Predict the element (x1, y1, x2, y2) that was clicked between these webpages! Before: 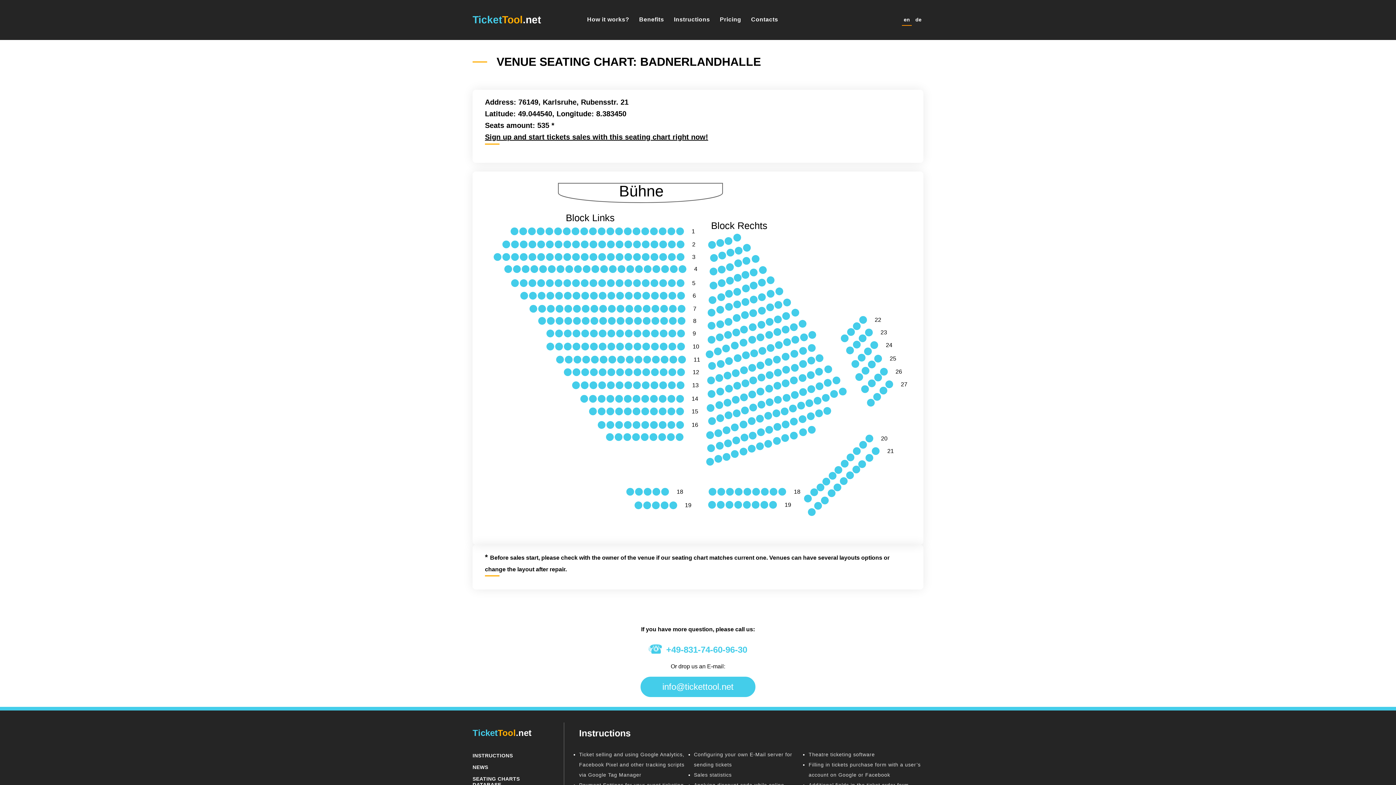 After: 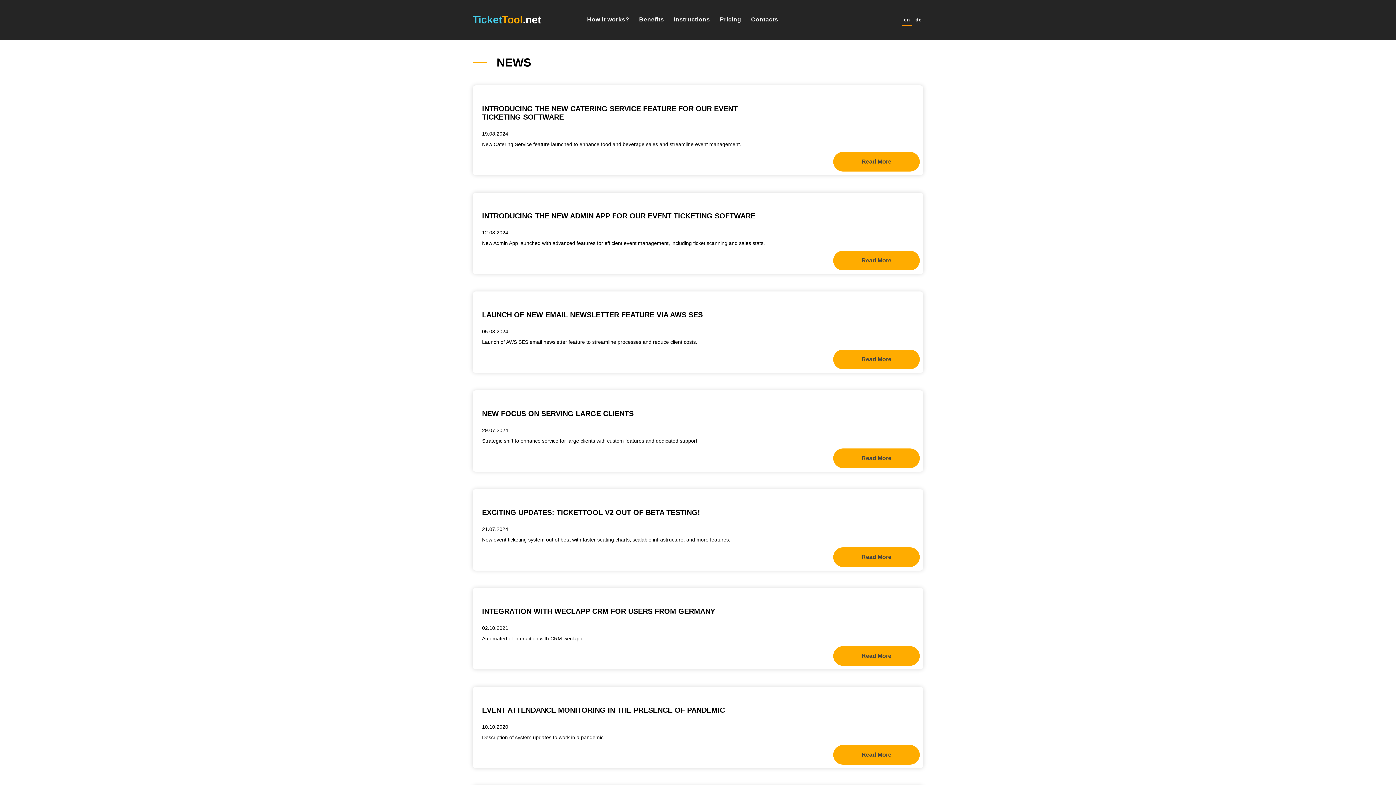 Action: label: NEWS bbox: (472, 764, 488, 770)